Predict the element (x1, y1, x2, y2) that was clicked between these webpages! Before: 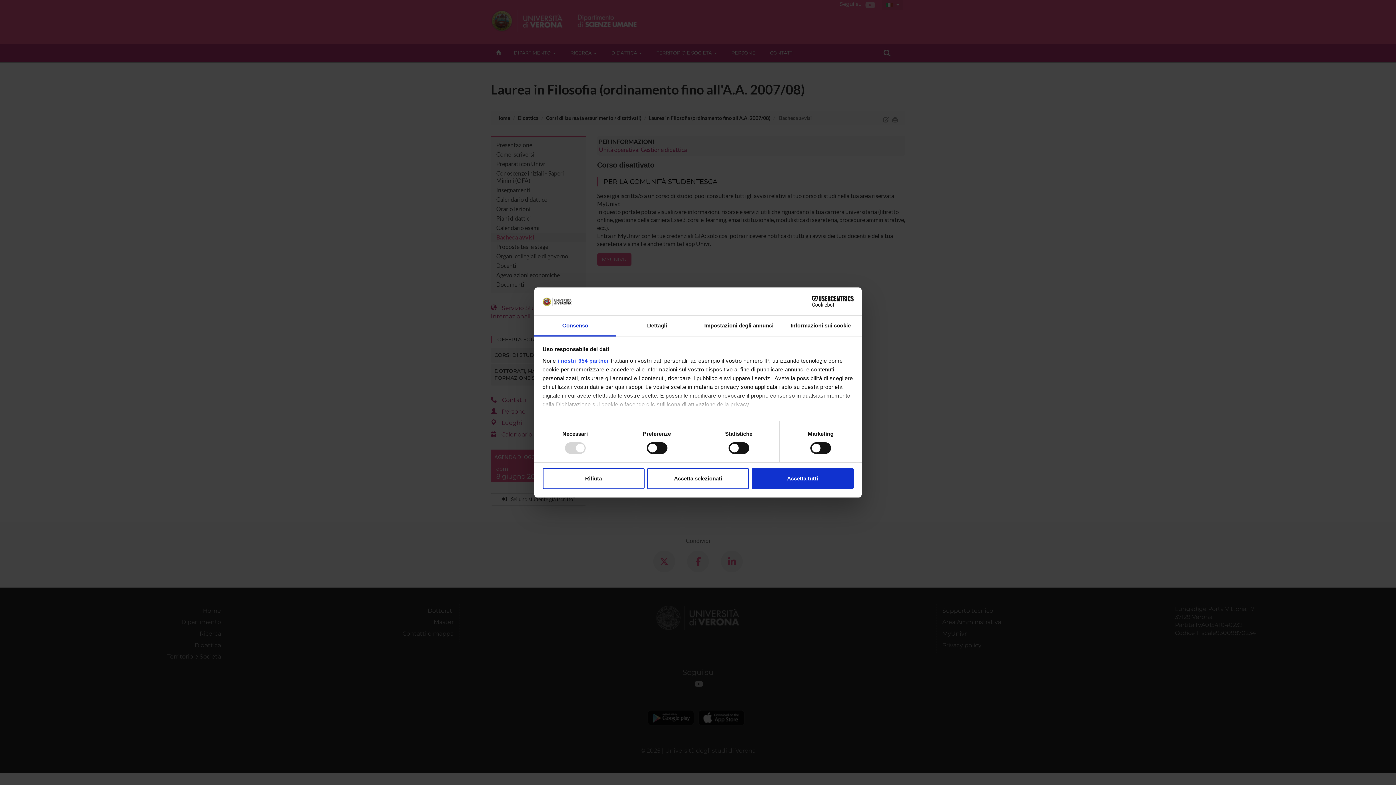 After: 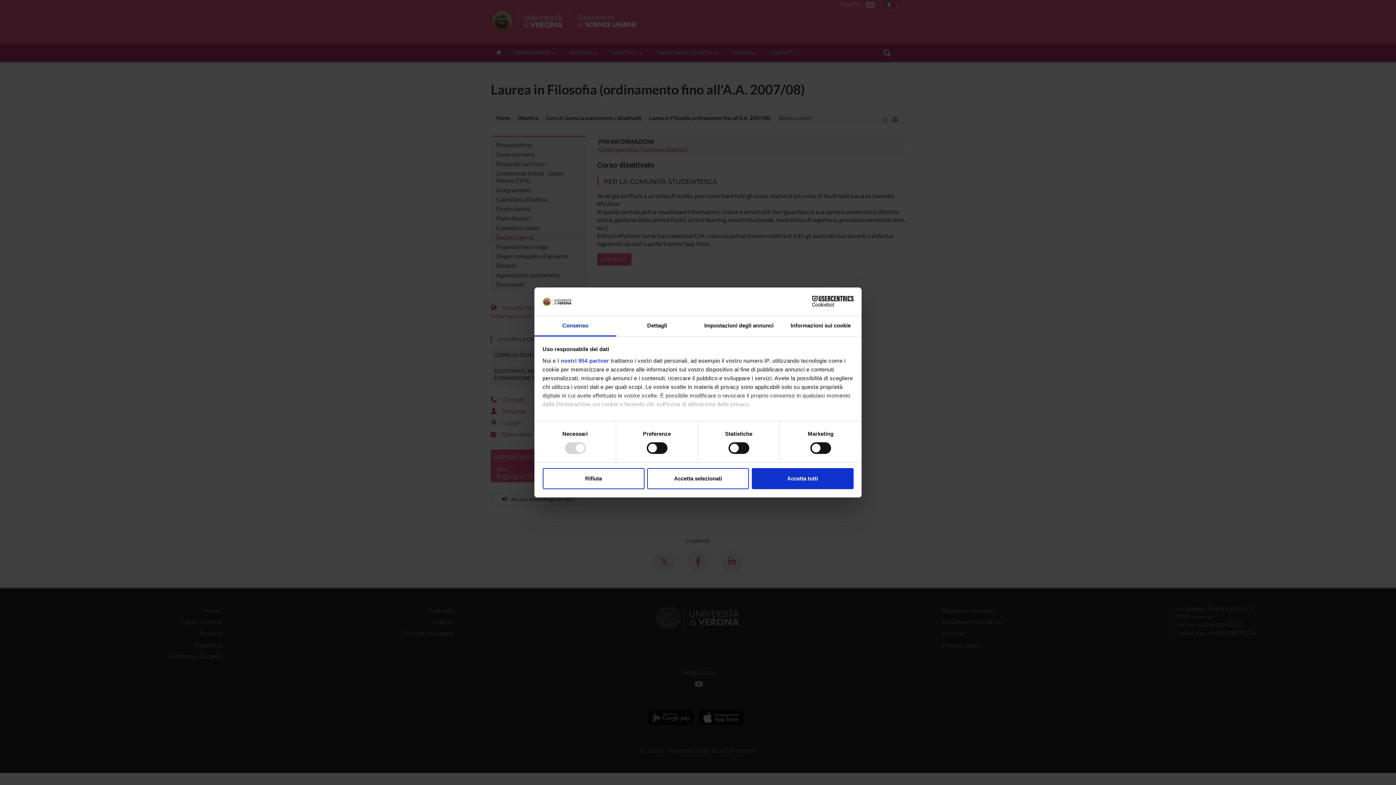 Action: label: Consenso bbox: (534, 315, 616, 336)